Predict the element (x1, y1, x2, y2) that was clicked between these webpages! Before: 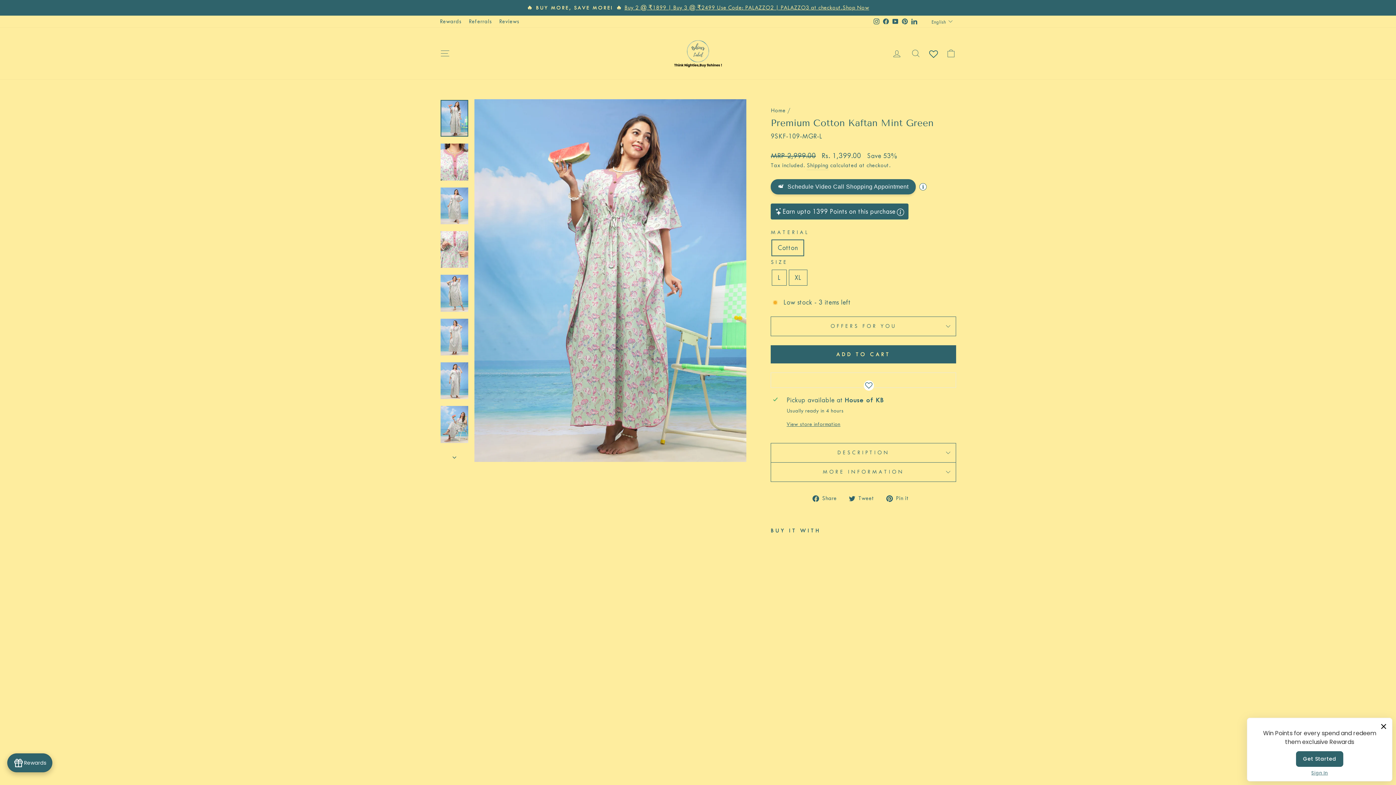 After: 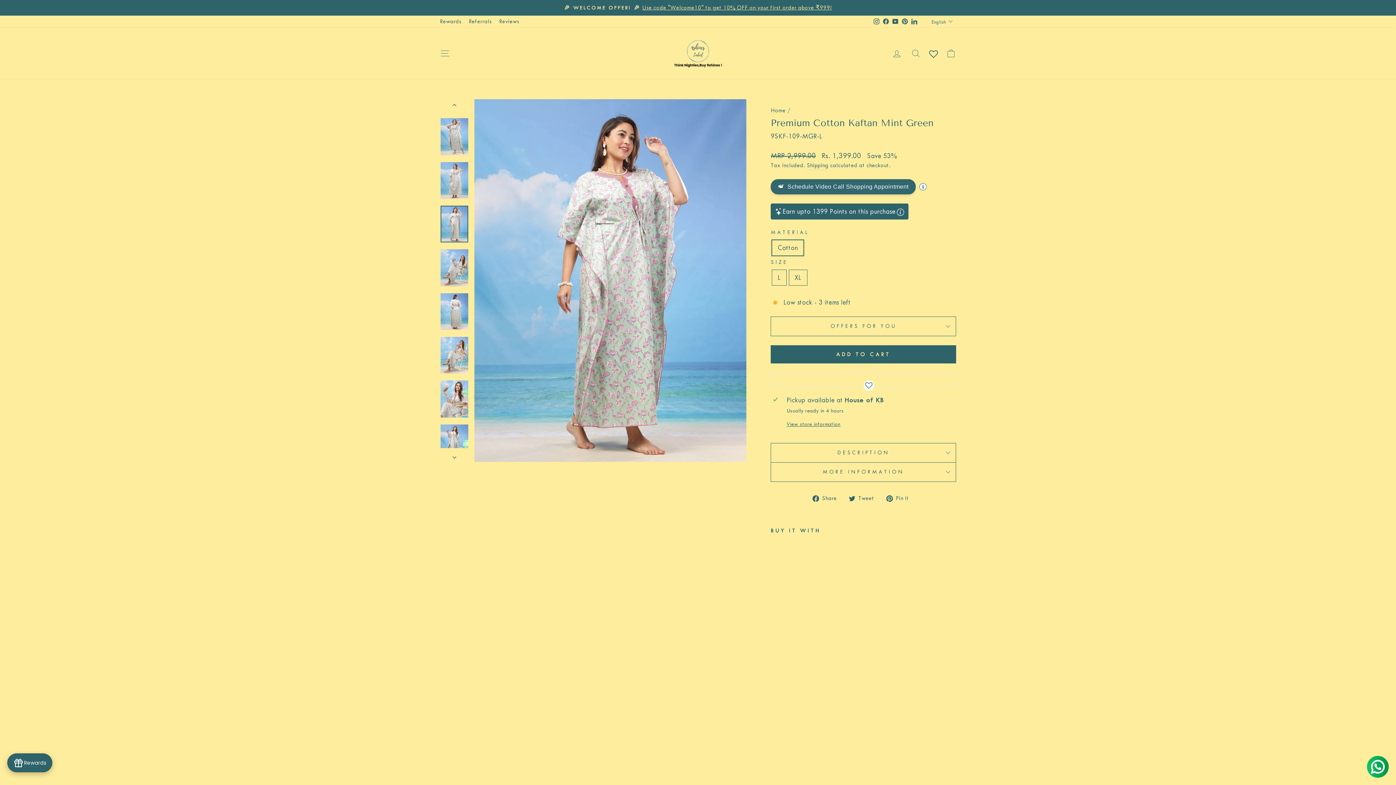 Action: bbox: (440, 362, 468, 399)